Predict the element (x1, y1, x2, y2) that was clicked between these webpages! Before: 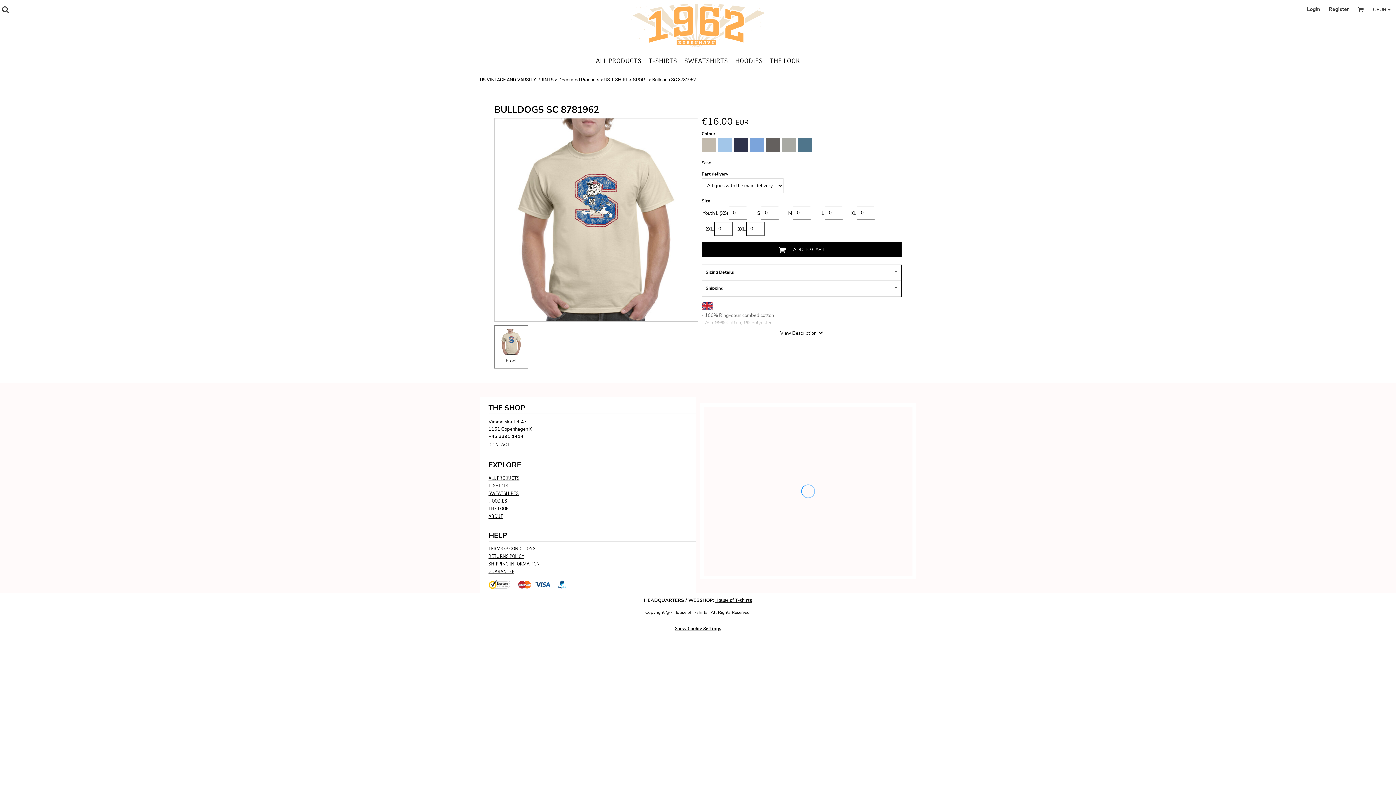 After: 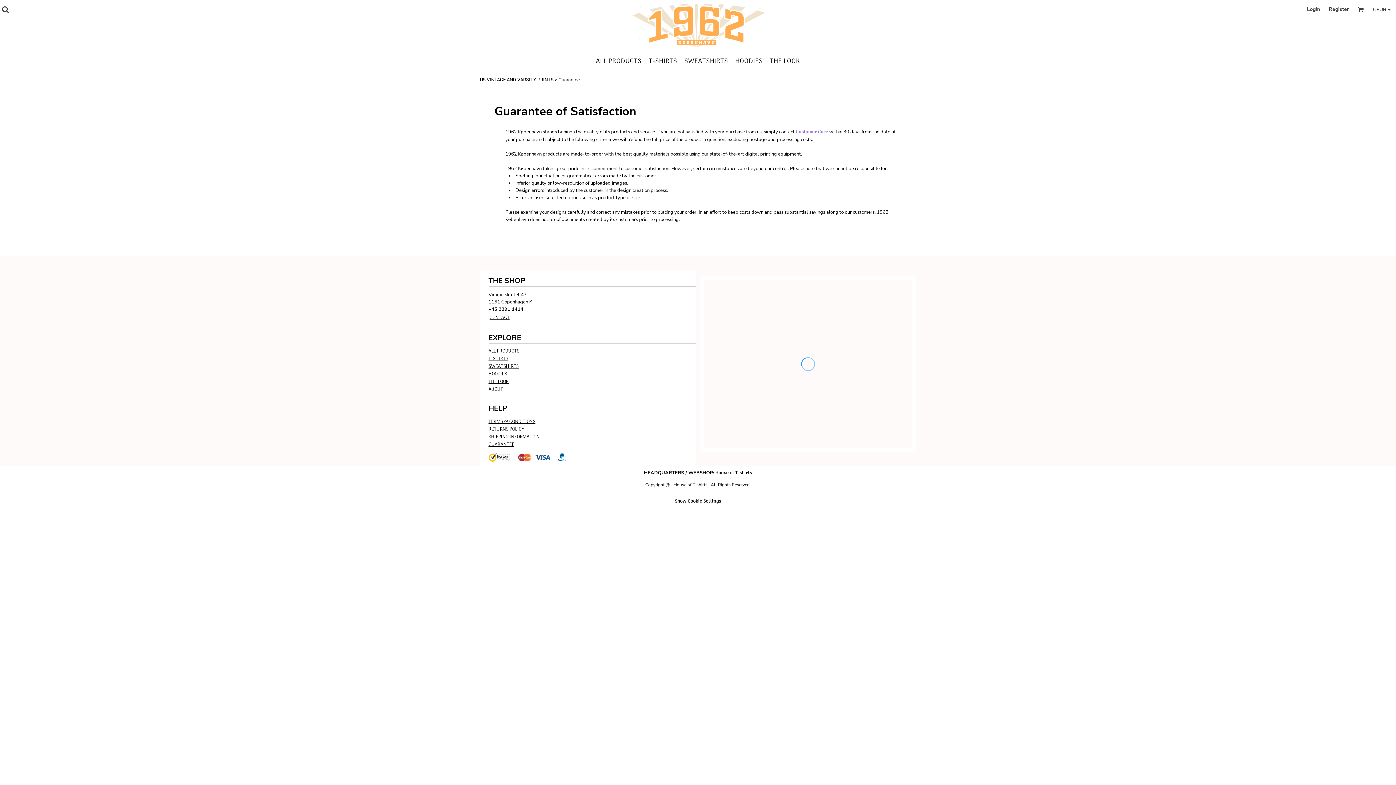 Action: label: GUARANTEE bbox: (488, 568, 514, 576)